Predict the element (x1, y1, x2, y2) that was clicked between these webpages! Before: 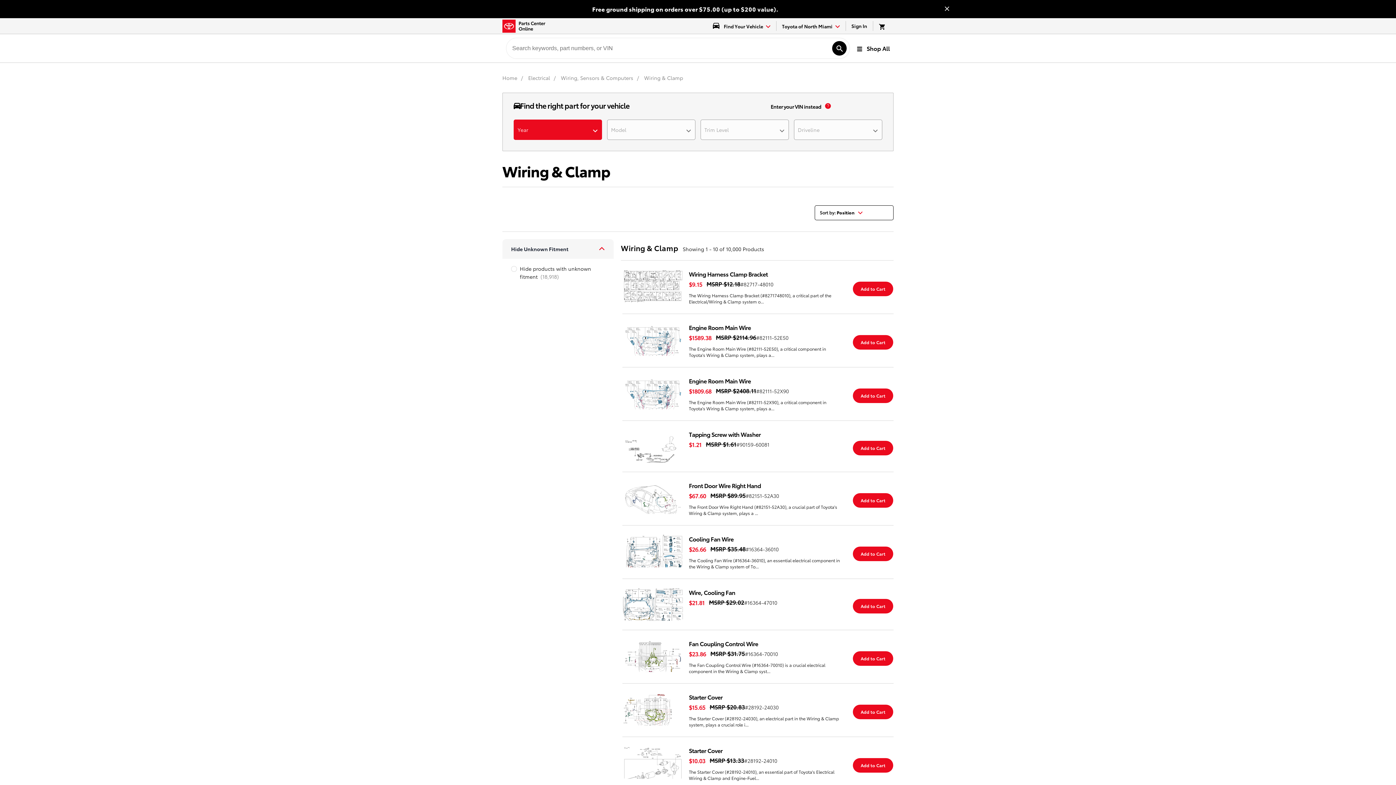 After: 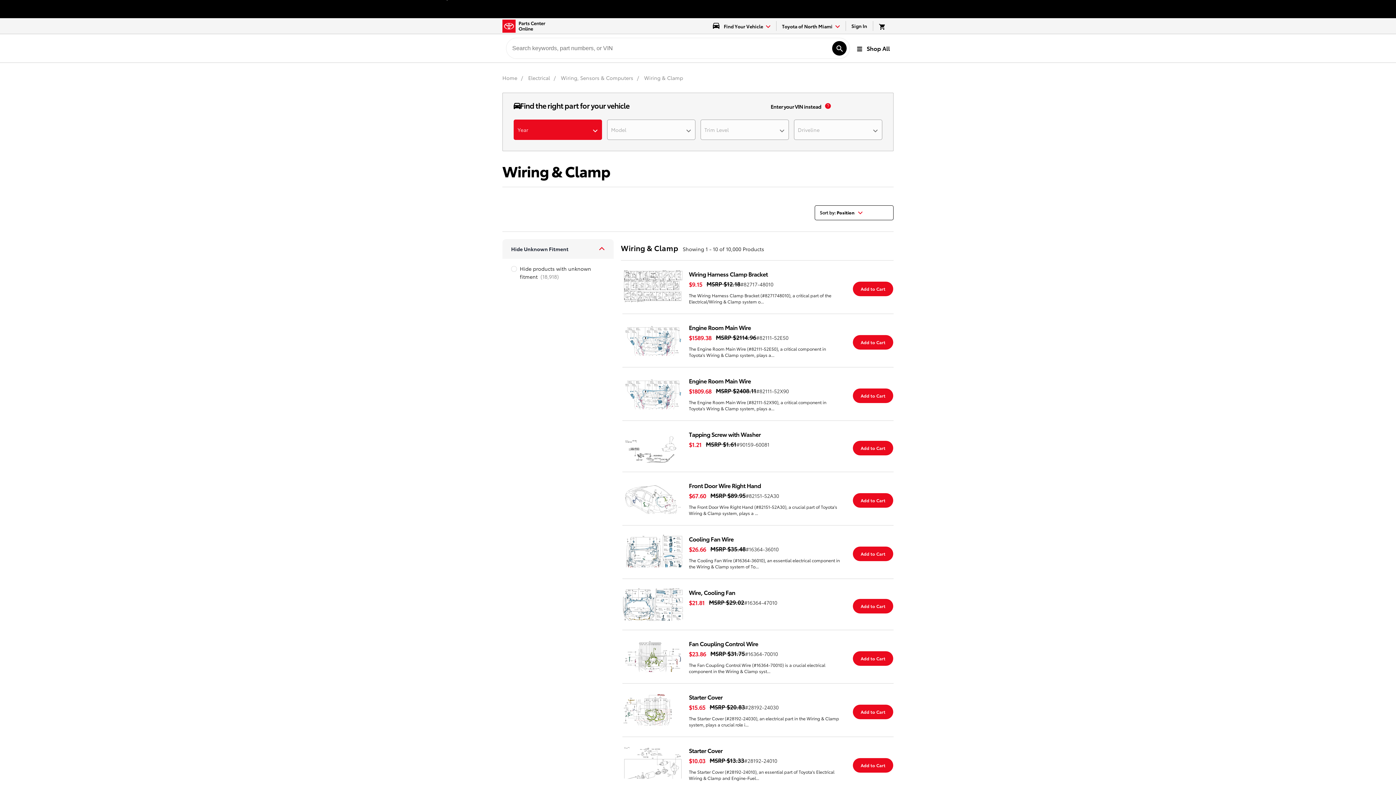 Action: label: Close banner bbox: (934, 1, 960, 16)